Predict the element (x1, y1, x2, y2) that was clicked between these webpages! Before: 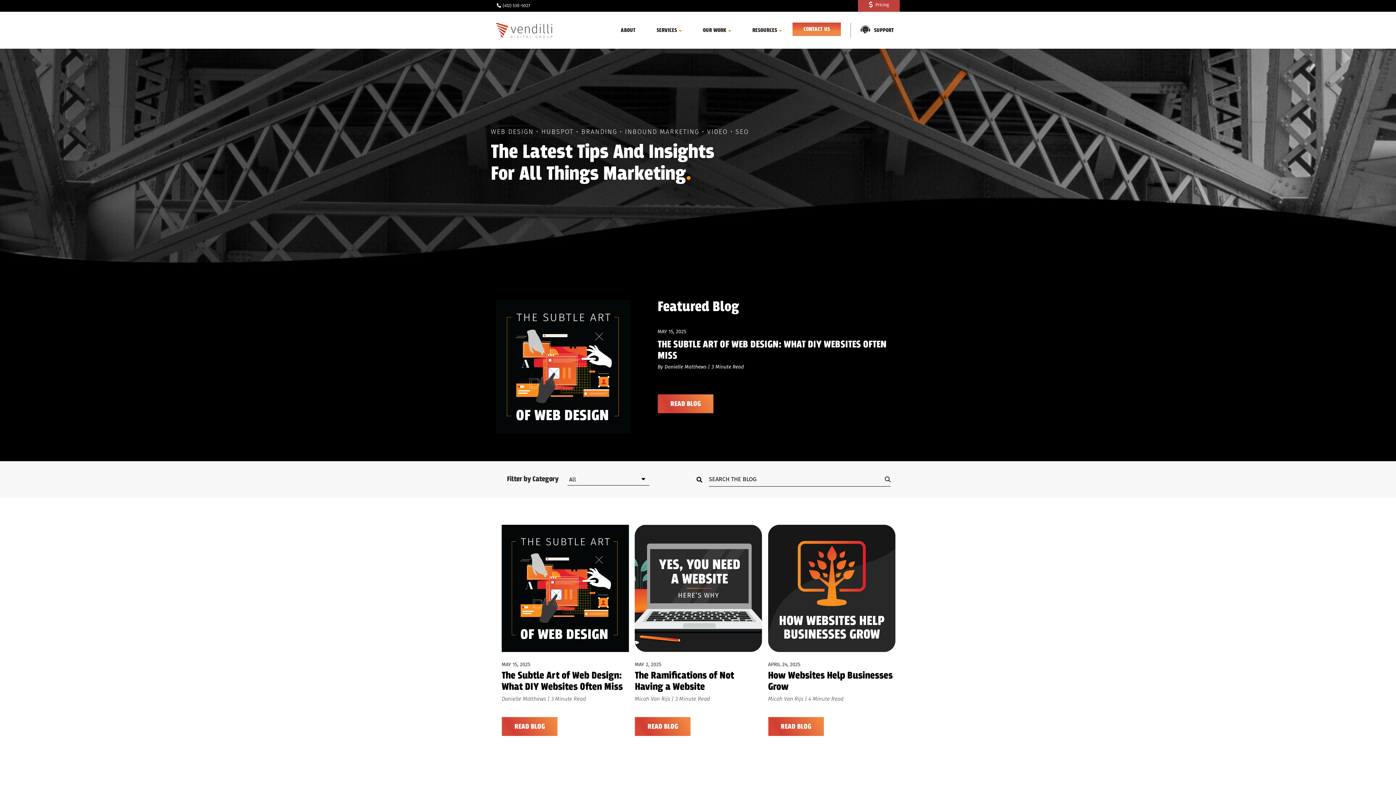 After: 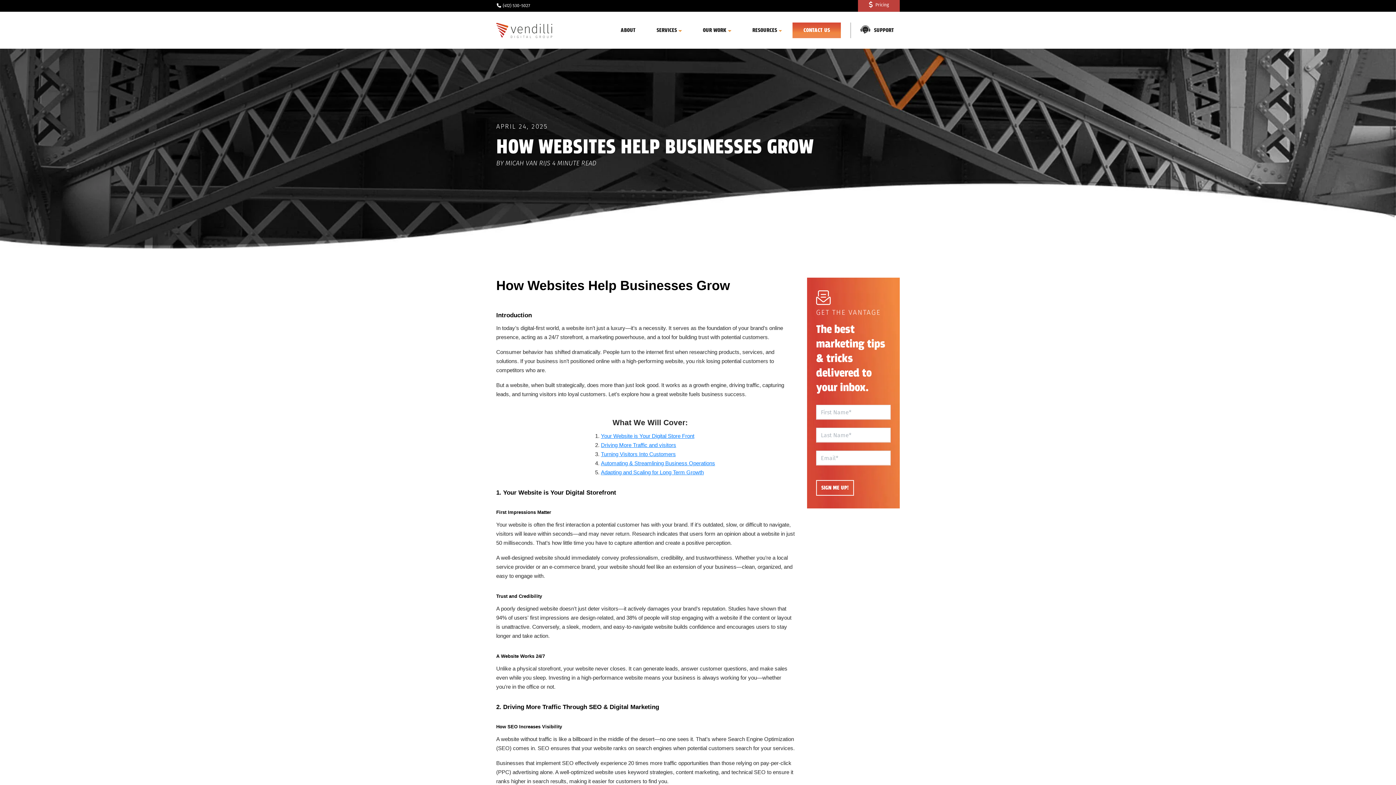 Action: label: READ BLOG bbox: (768, 717, 824, 736)